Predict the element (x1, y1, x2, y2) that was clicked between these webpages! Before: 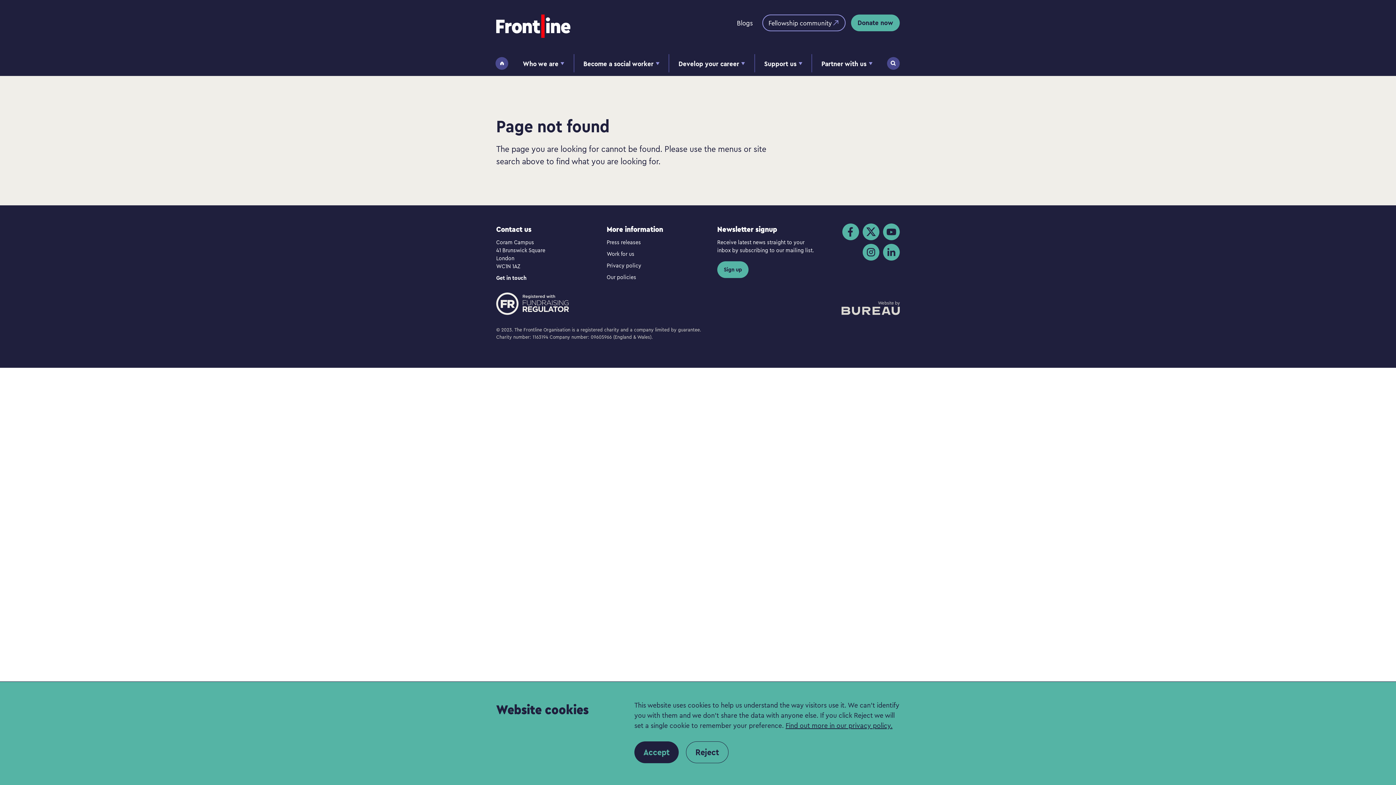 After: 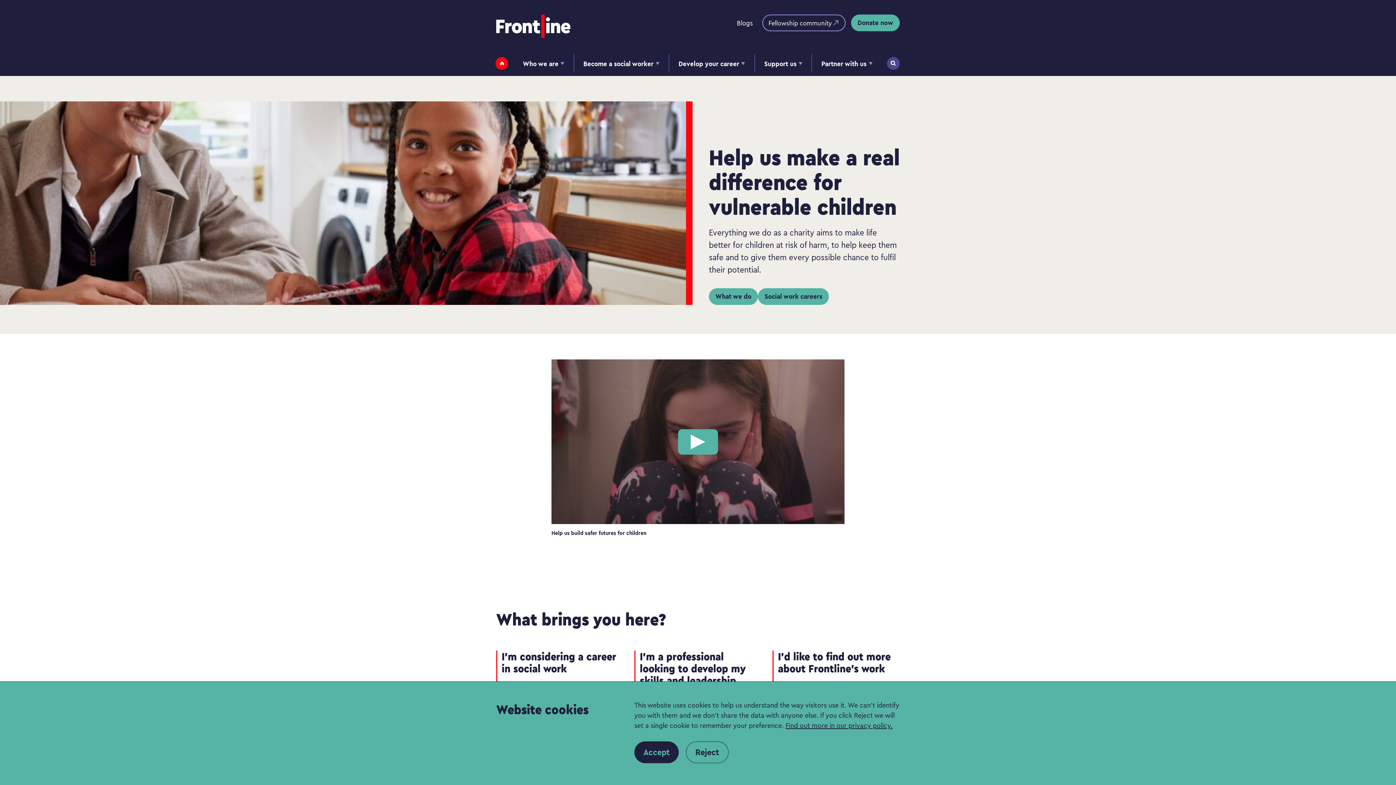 Action: label: Home bbox: (495, 56, 508, 69)